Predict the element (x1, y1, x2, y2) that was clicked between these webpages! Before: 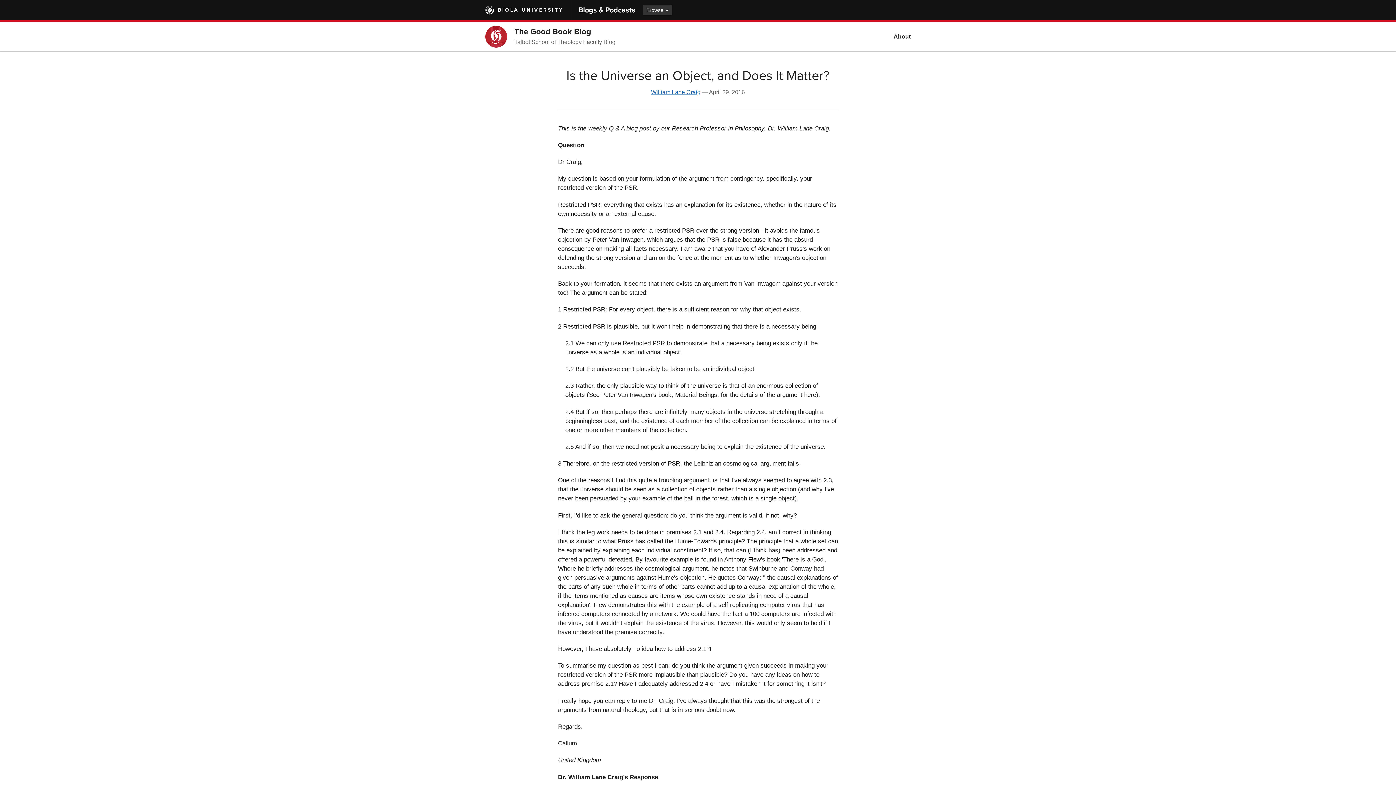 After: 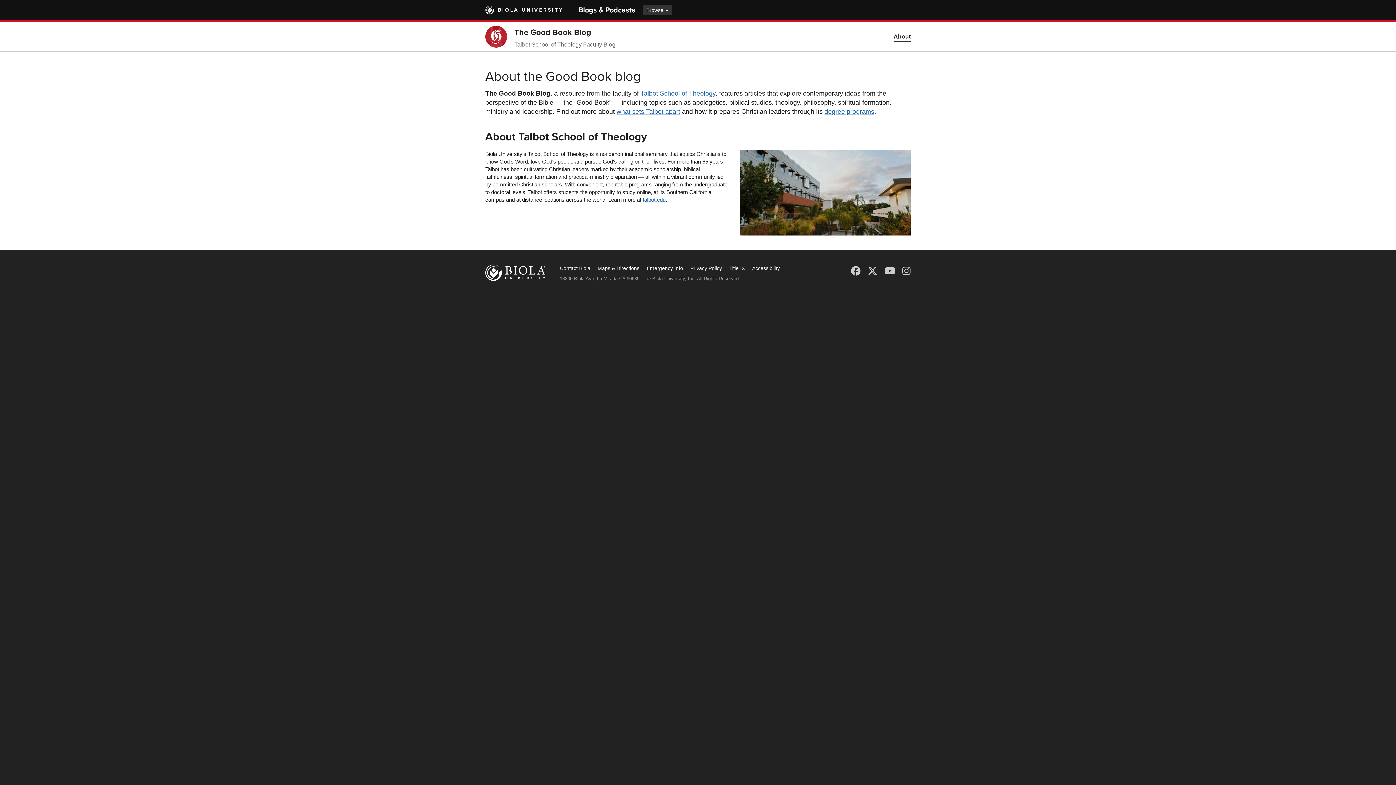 Action: bbox: (893, 22, 910, 51) label: About